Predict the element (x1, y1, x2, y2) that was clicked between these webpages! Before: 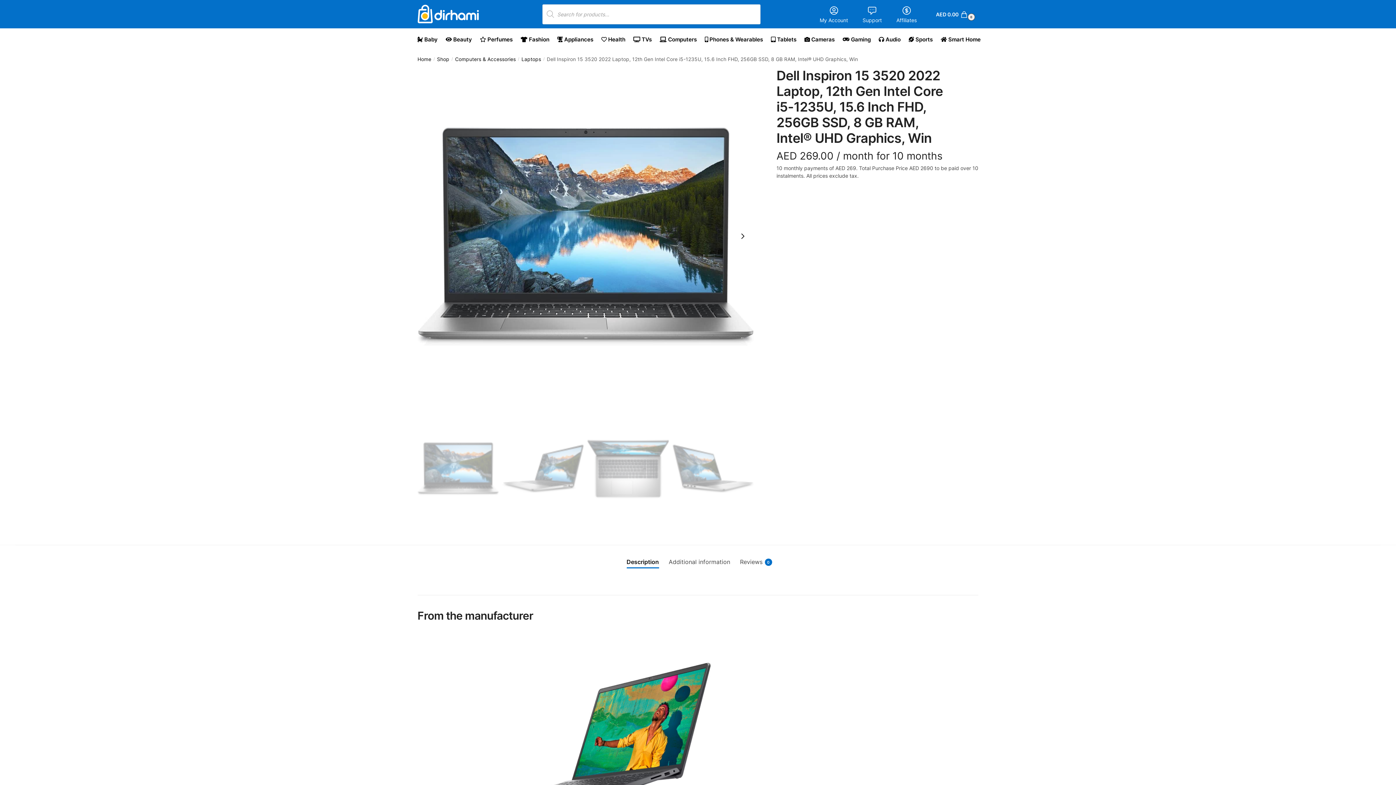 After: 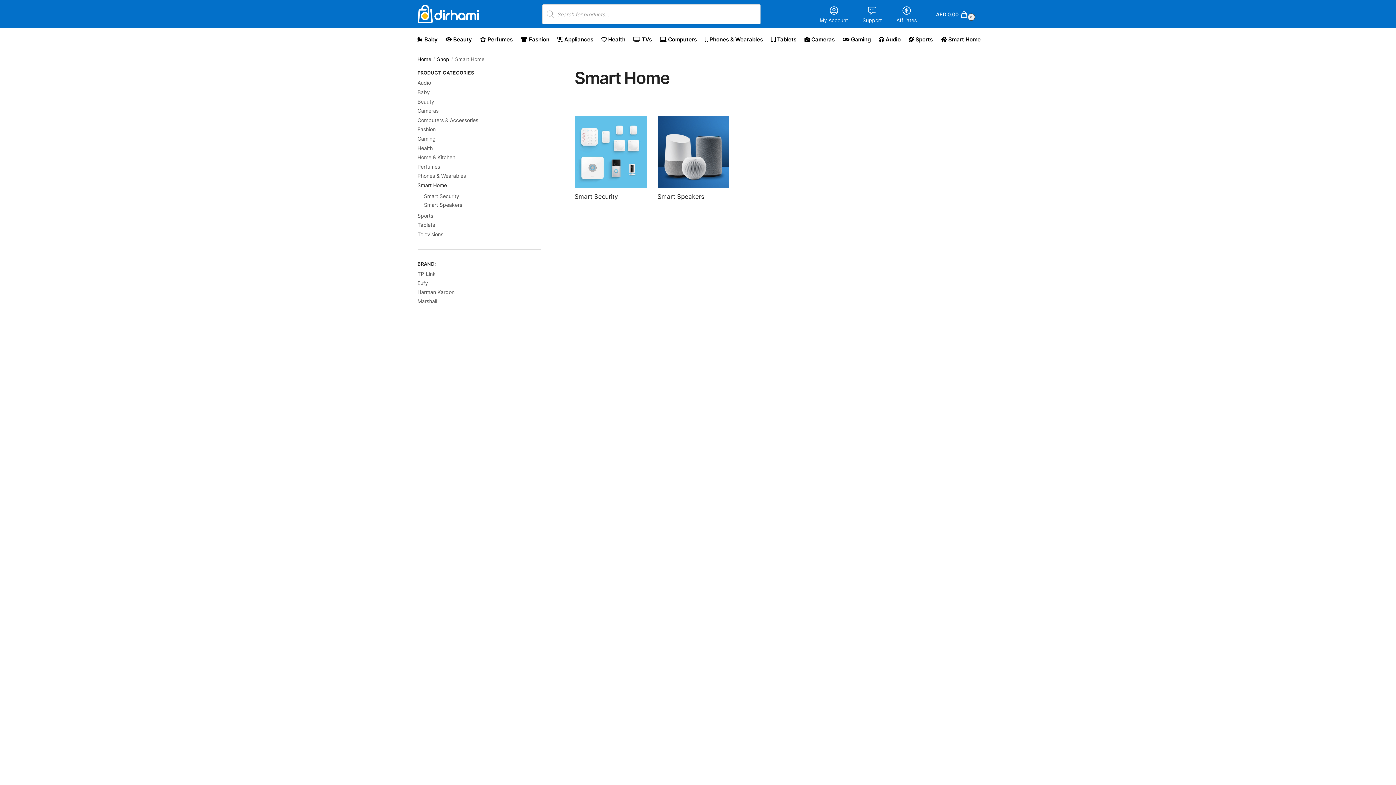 Action: bbox: (937, 28, 983, 50) label:  Smart Home